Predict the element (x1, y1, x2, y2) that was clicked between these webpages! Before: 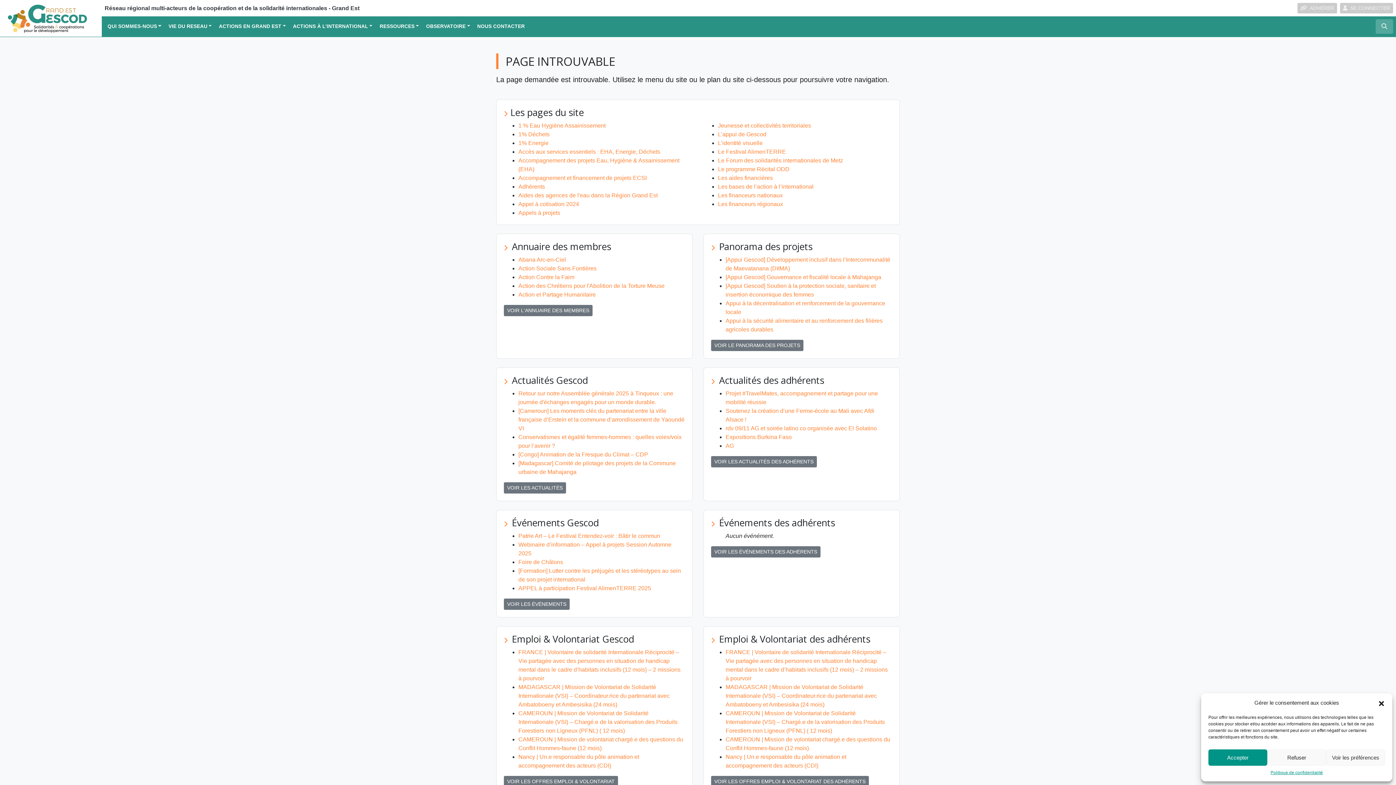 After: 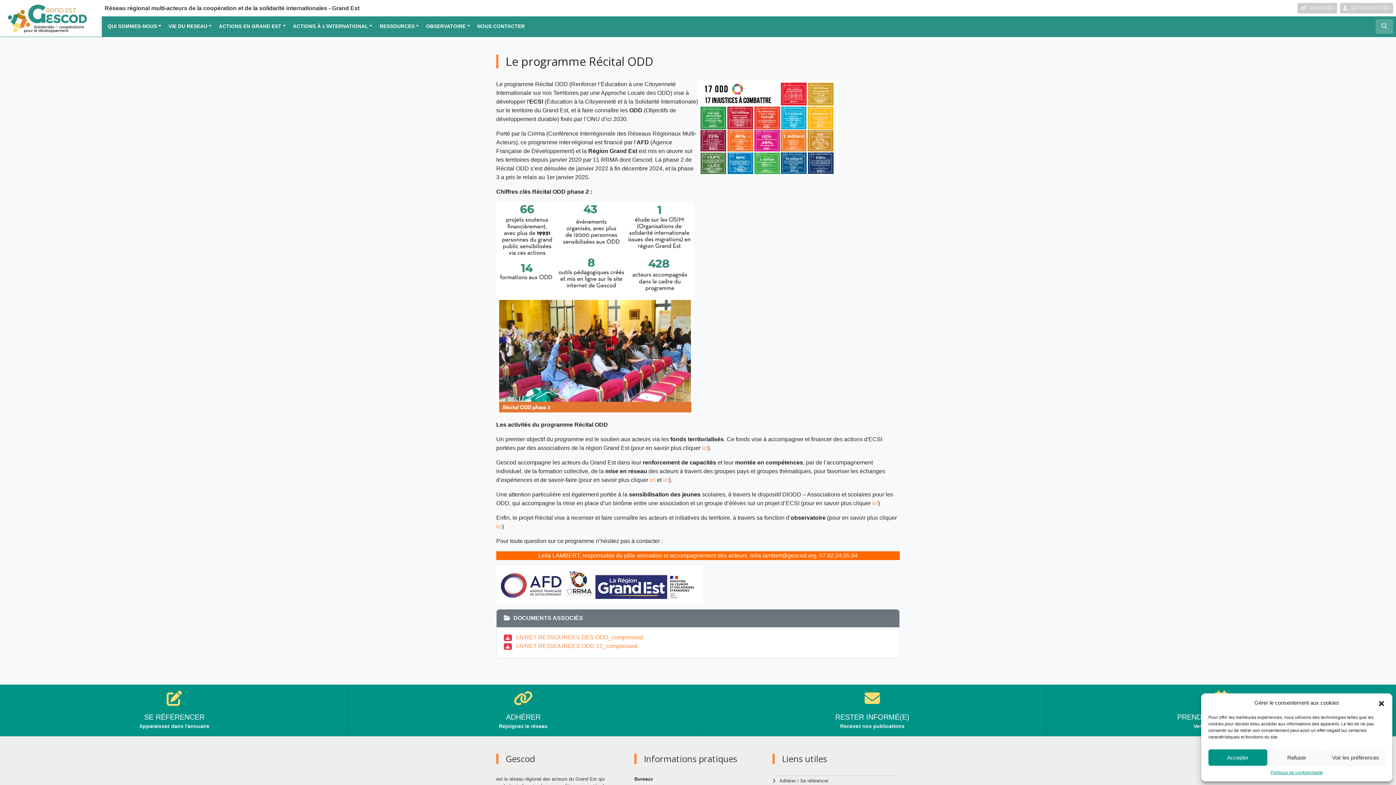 Action: bbox: (718, 166, 789, 172) label: Le programme Récital ODD